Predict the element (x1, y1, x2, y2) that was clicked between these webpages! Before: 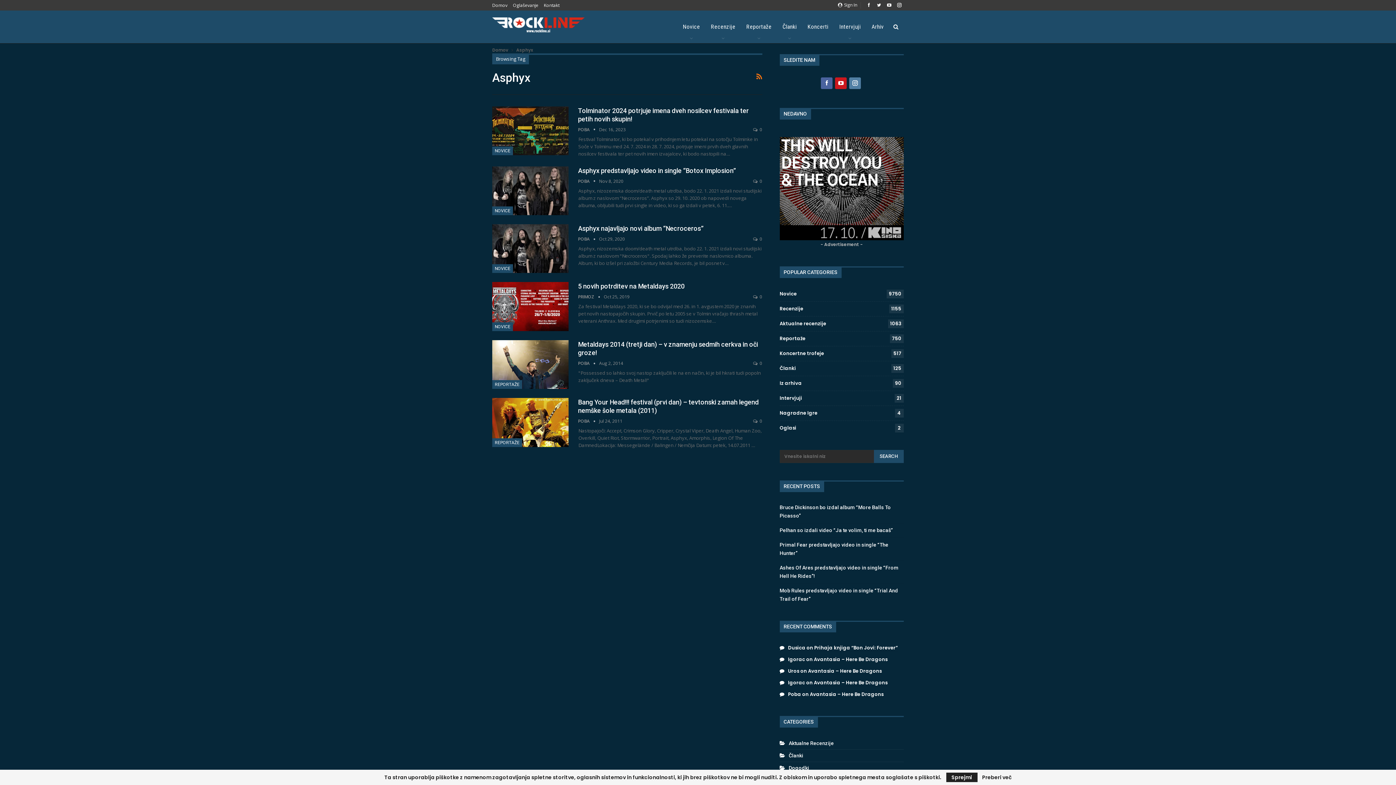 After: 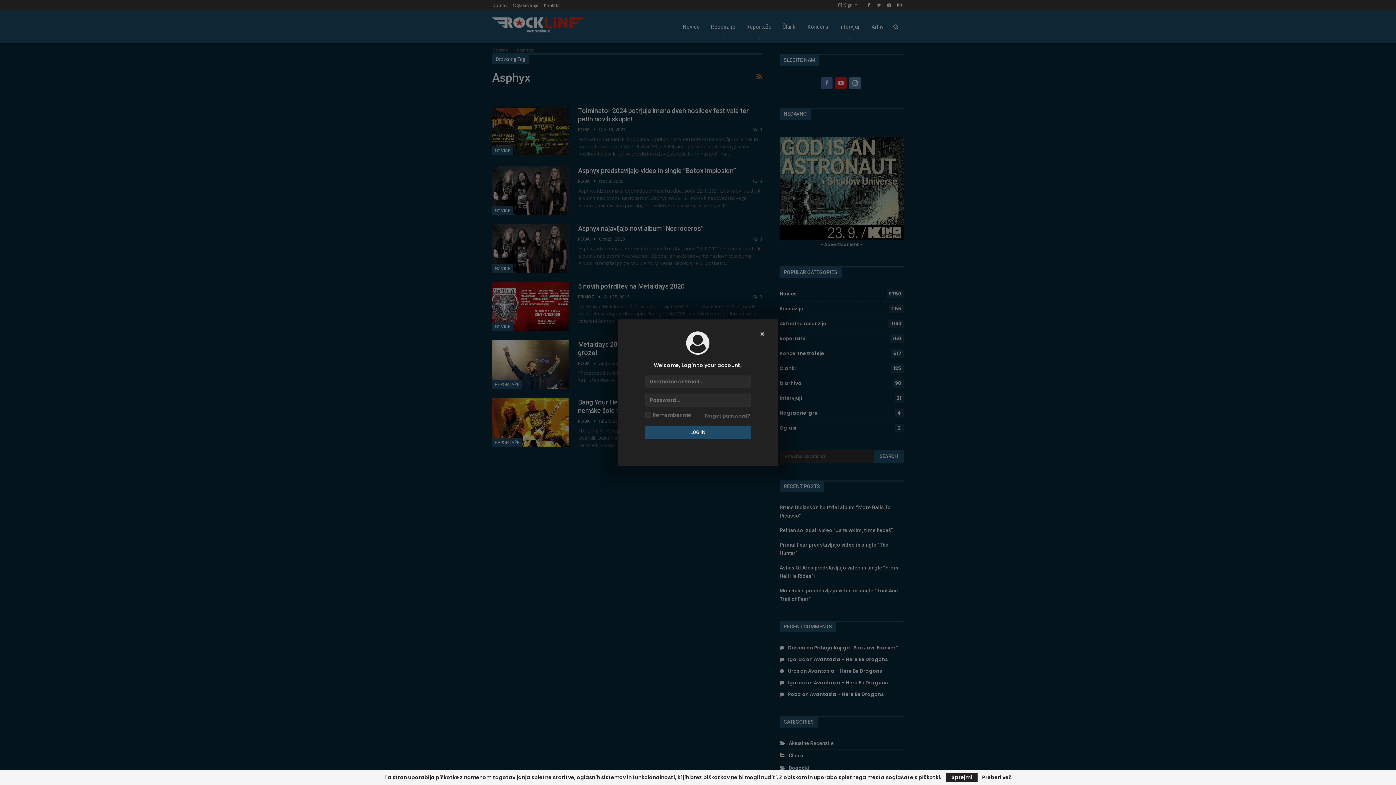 Action: label:  Sign In bbox: (838, 0, 860, 9)